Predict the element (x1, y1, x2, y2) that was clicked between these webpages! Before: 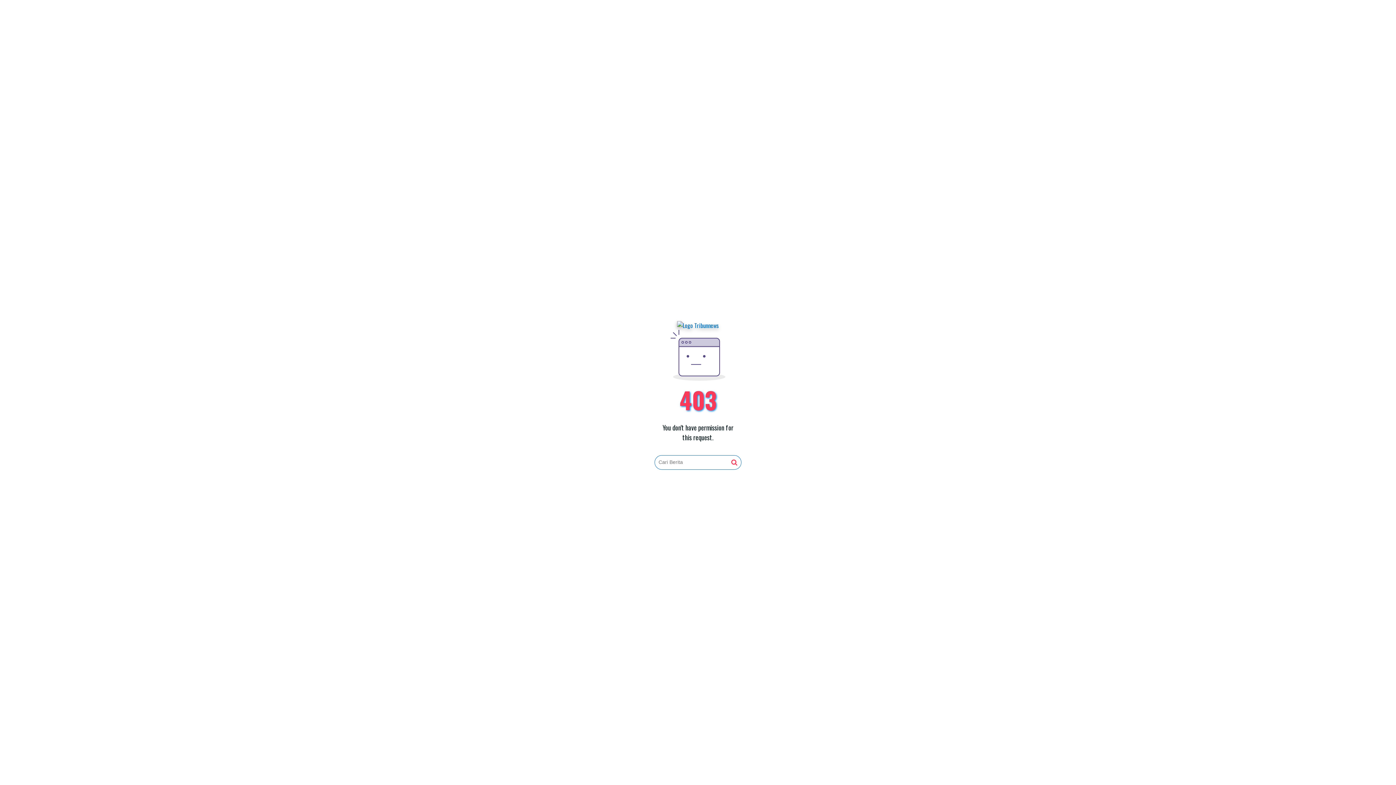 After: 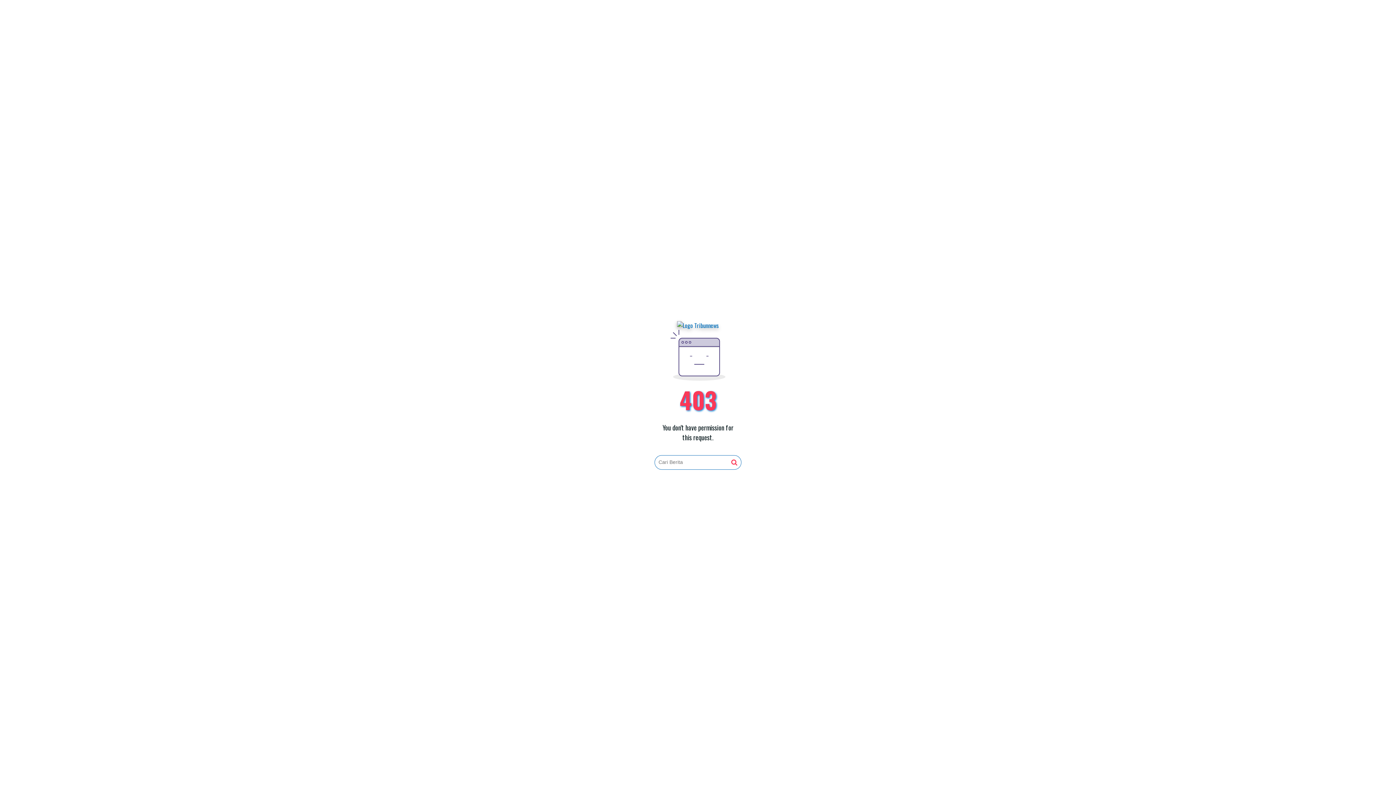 Action: bbox: (731, 459, 737, 466)